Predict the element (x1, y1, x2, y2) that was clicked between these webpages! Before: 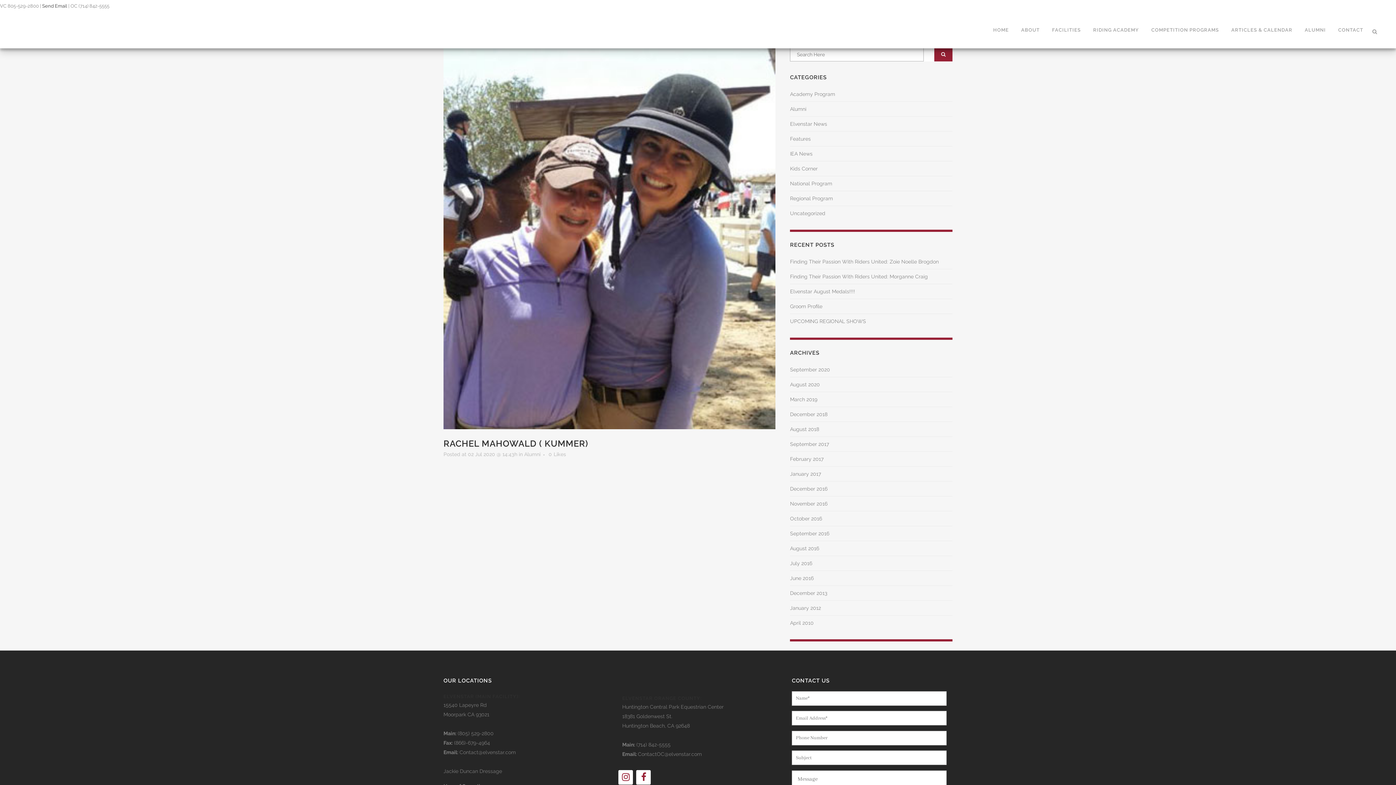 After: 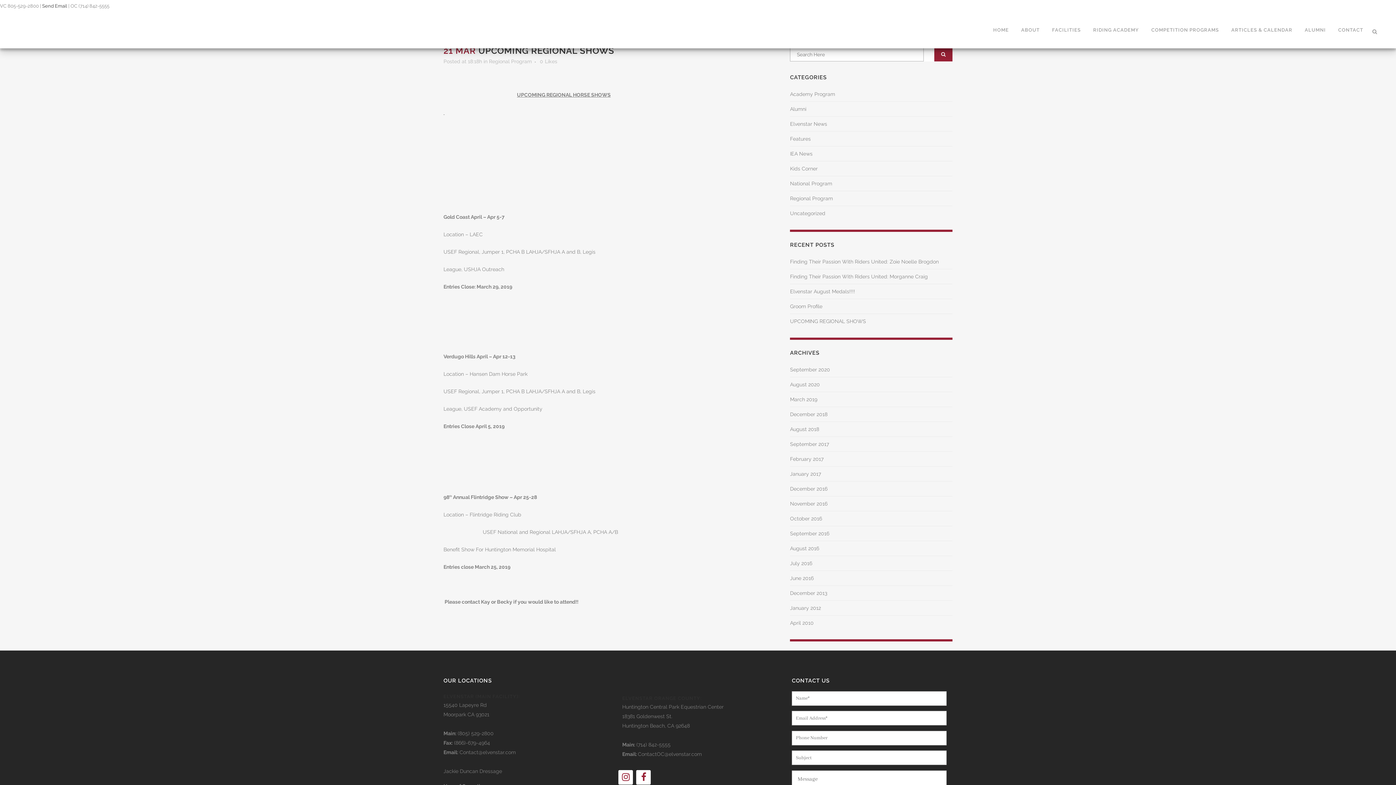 Action: label: UPCOMING REGIONAL SHOWS bbox: (790, 318, 866, 324)